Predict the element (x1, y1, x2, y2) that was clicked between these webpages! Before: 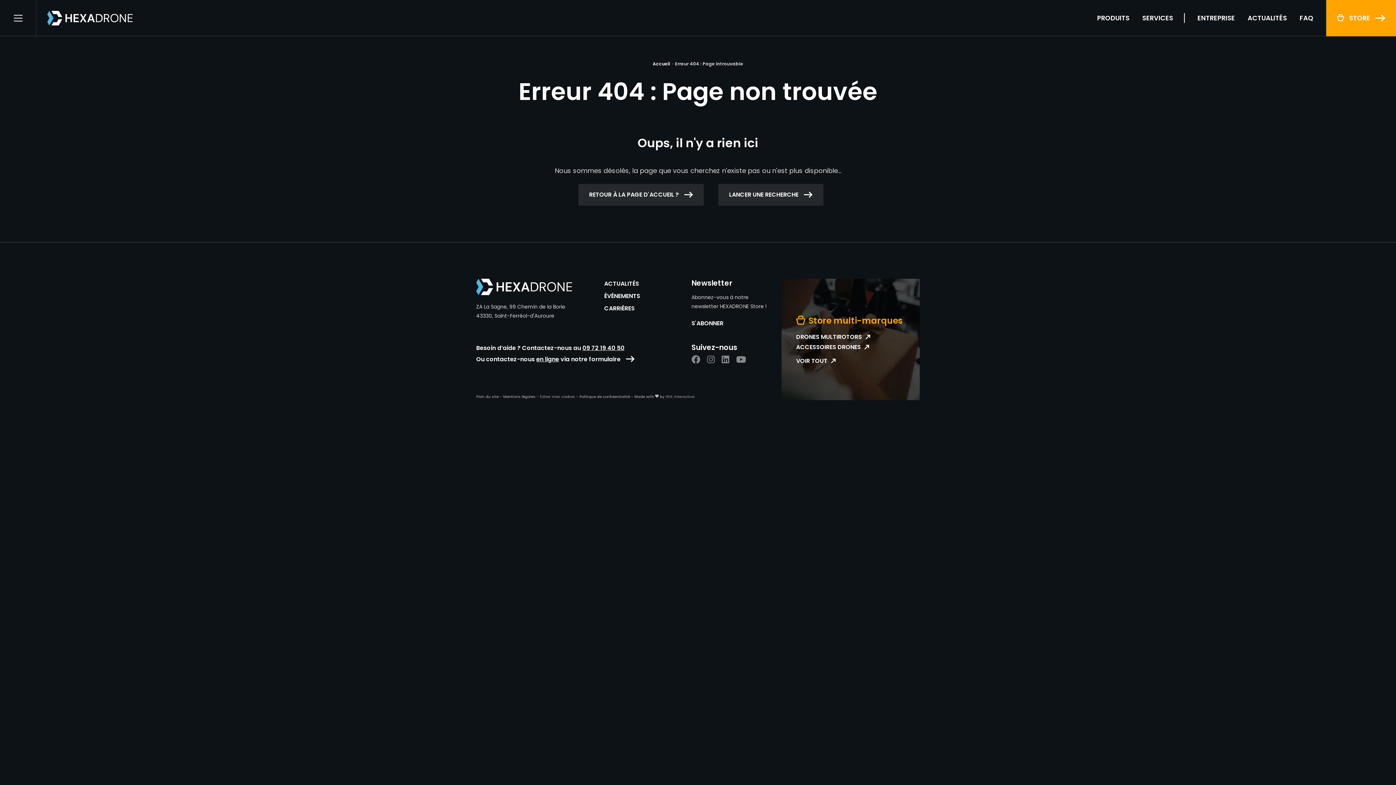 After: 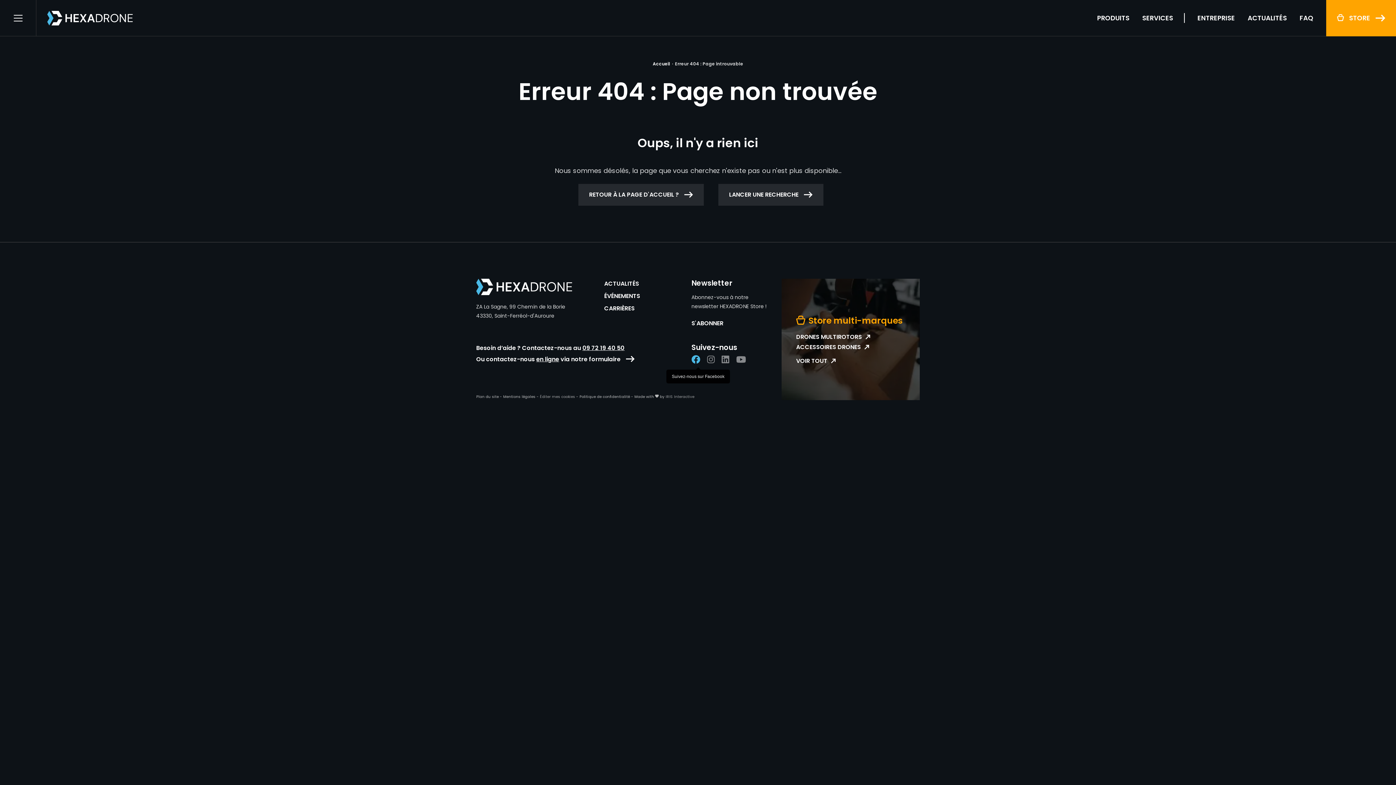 Action: bbox: (691, 353, 700, 365) label: Suivez-nous sur Facebook